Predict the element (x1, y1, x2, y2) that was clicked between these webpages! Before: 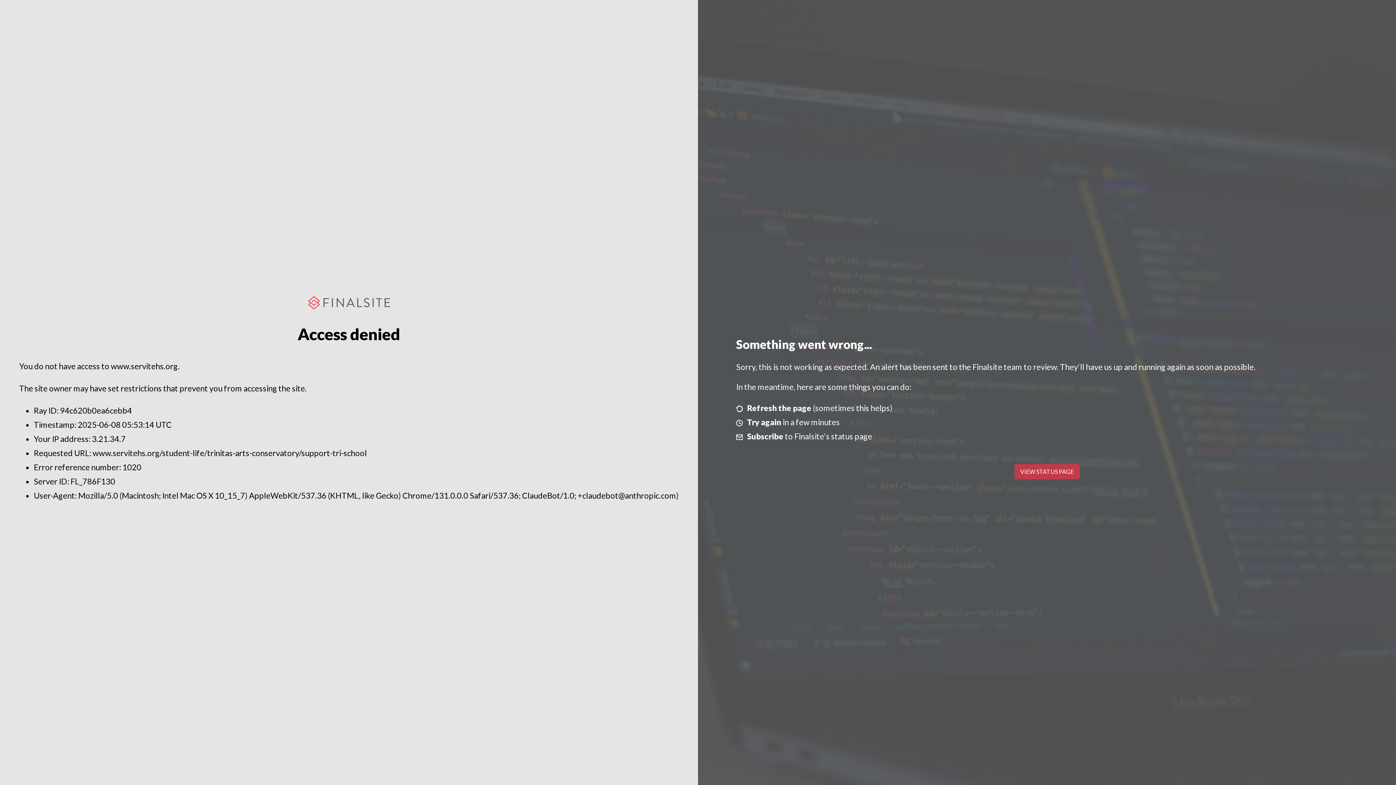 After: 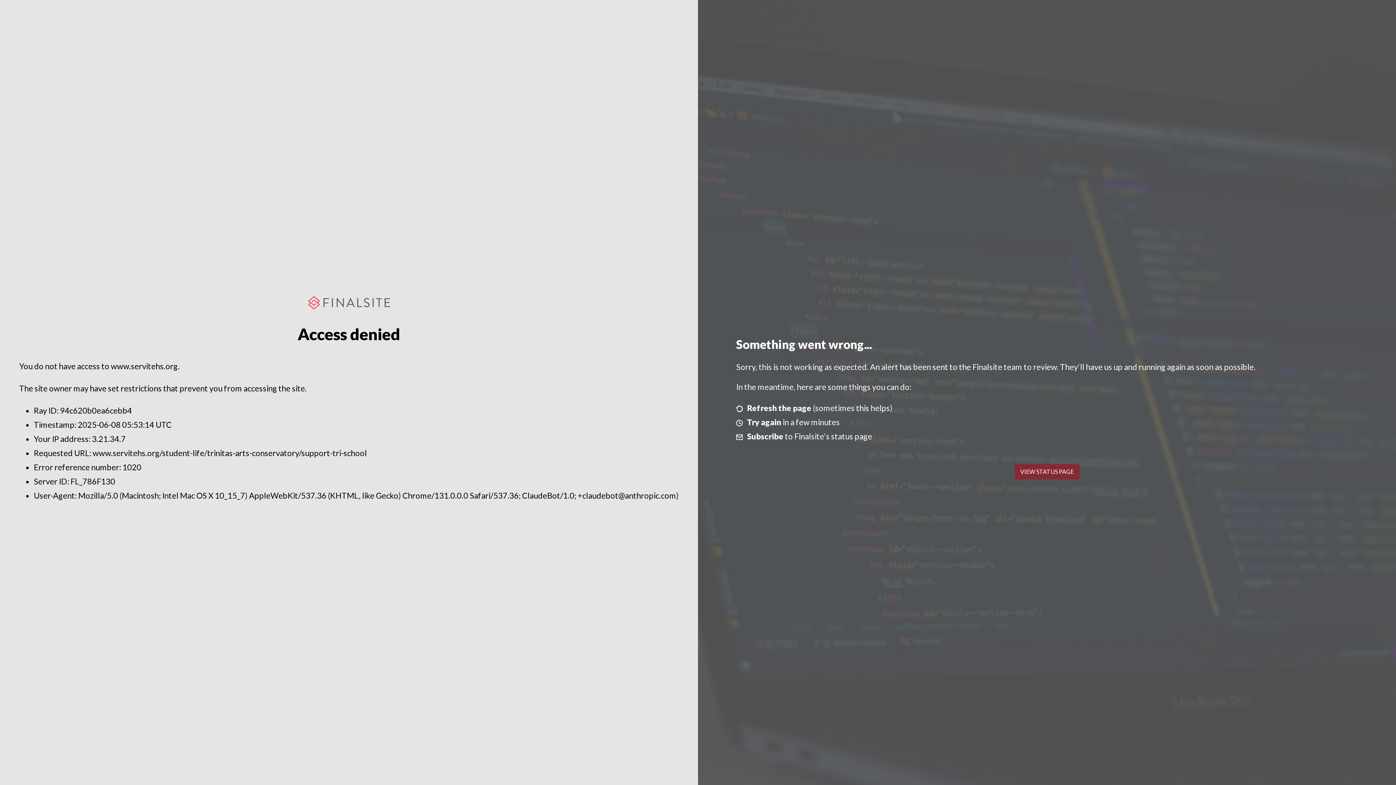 Action: label: VIEW STATUS PAGE bbox: (1014, 464, 1079, 479)